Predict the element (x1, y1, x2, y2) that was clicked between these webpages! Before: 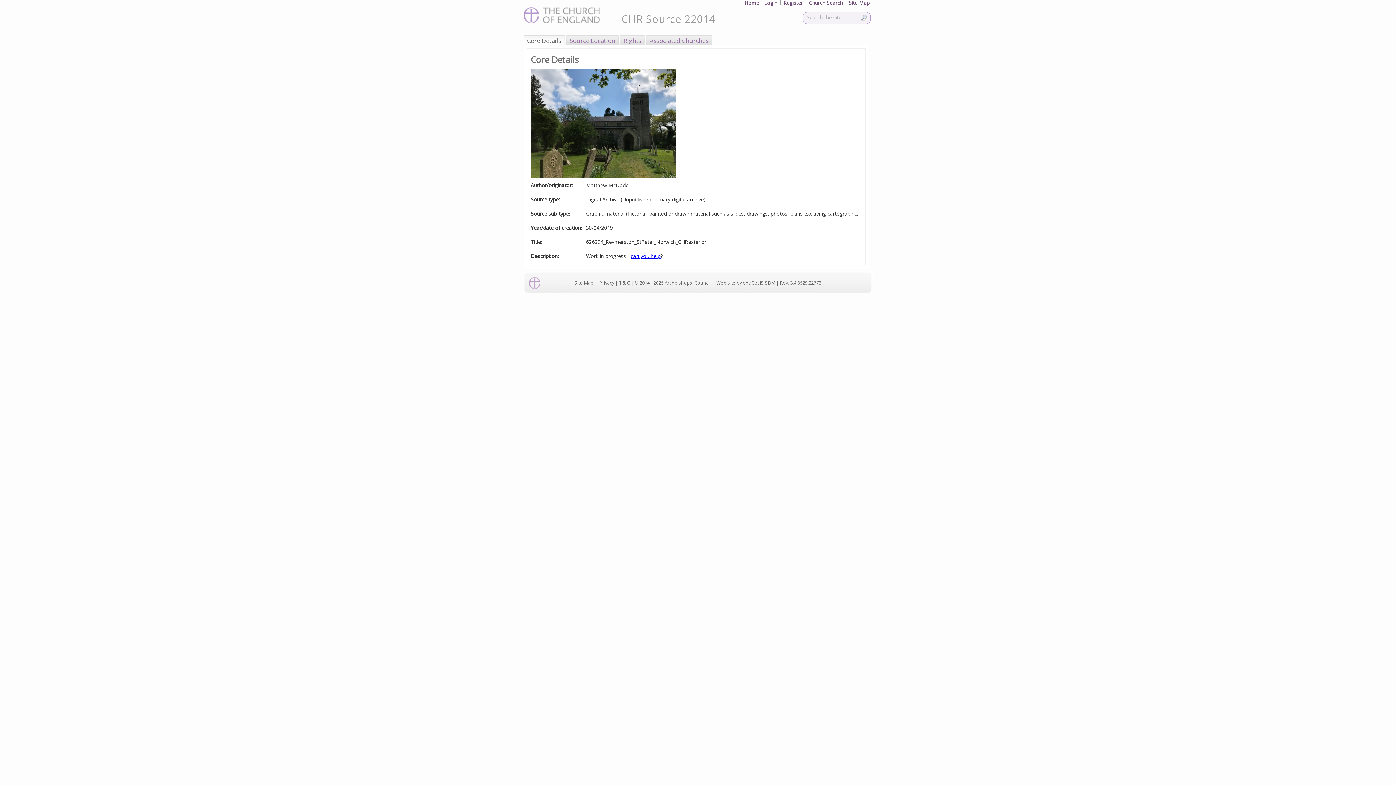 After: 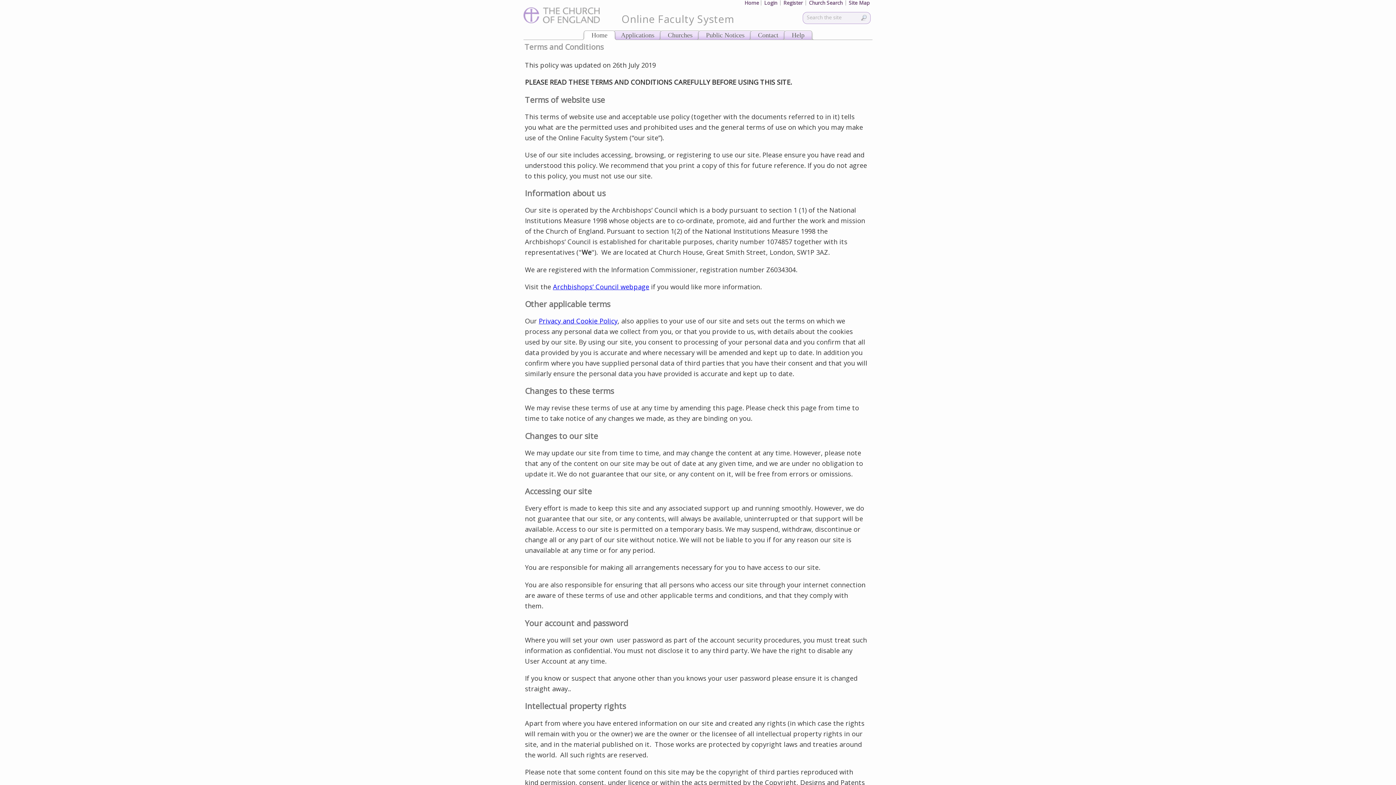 Action: bbox: (619, 280, 630, 286) label: T & C